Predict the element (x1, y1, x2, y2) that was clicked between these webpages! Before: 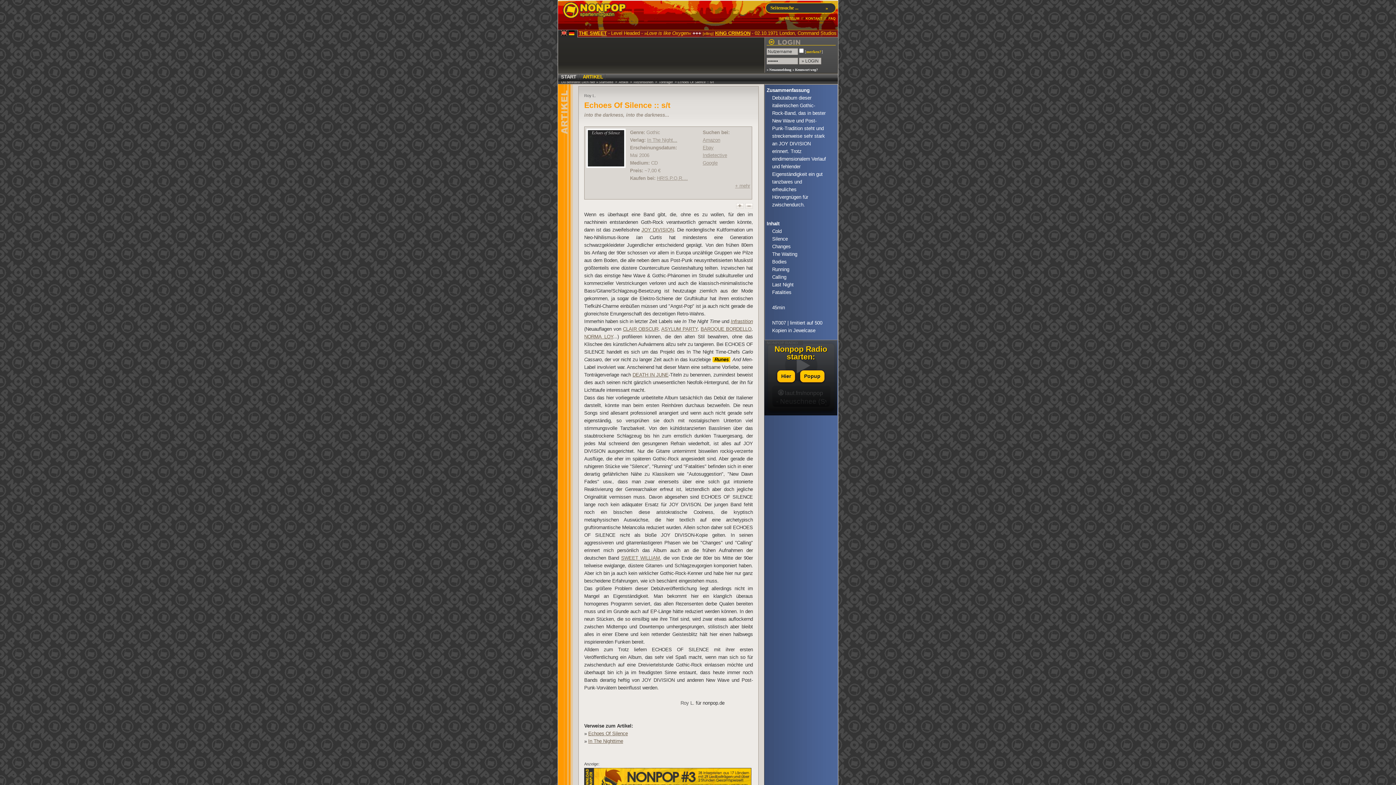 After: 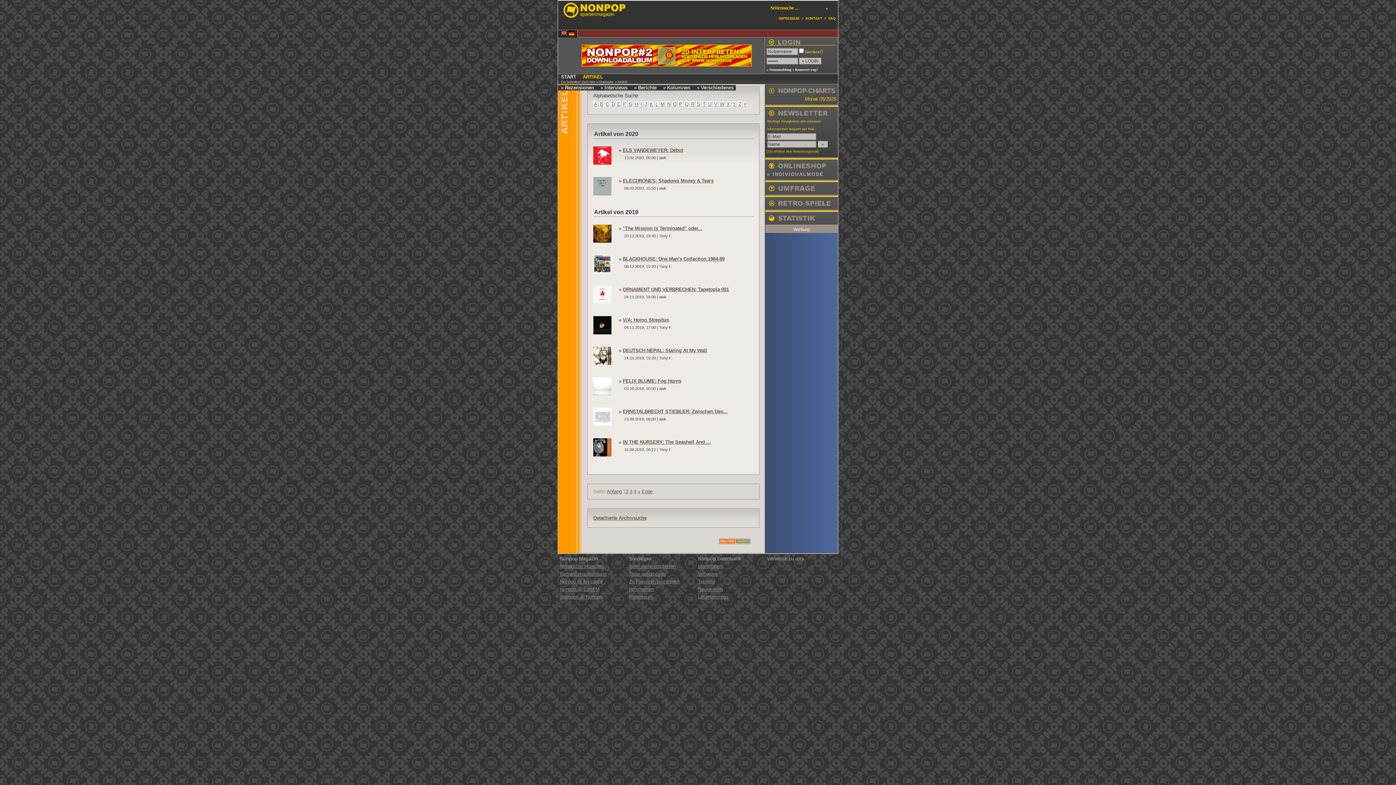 Action: bbox: (618, 80, 629, 84) label: Artikel